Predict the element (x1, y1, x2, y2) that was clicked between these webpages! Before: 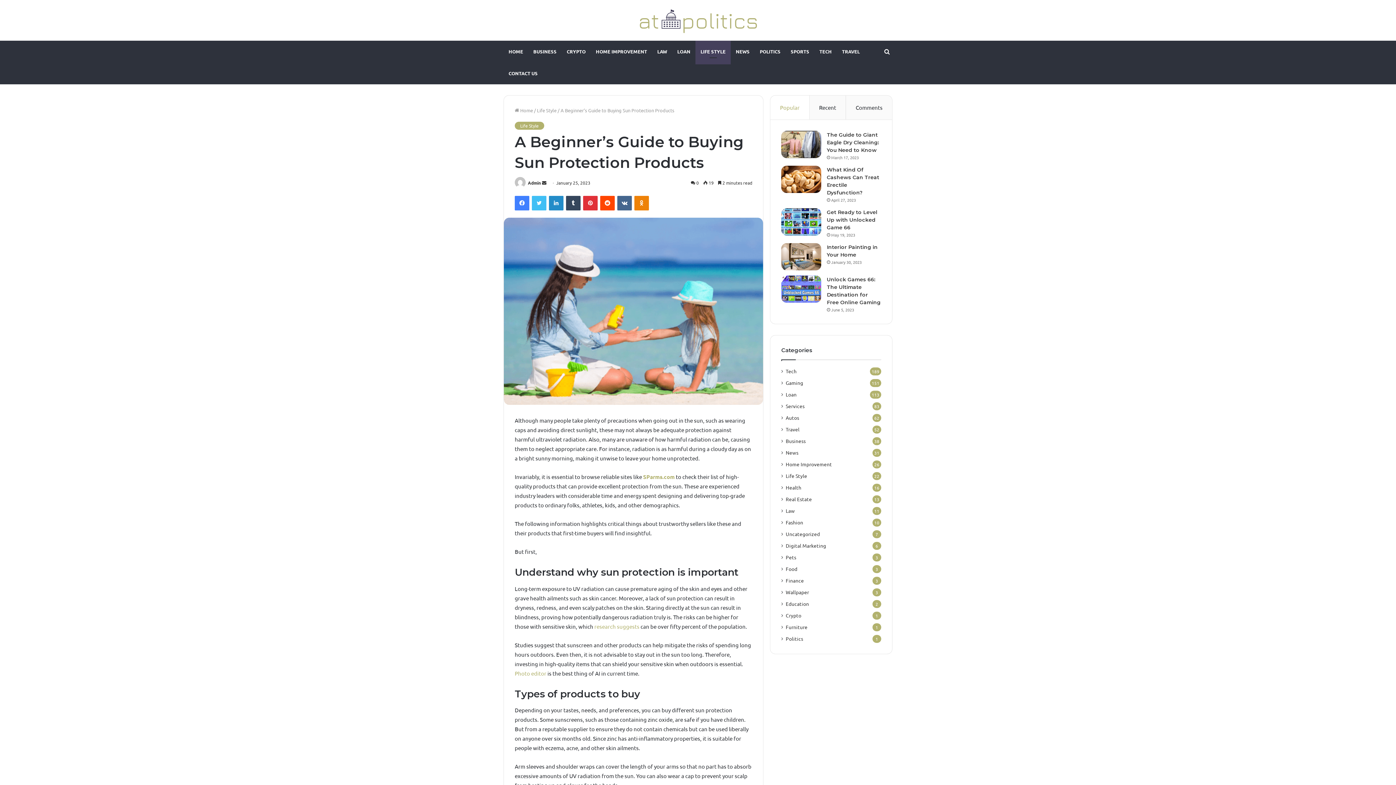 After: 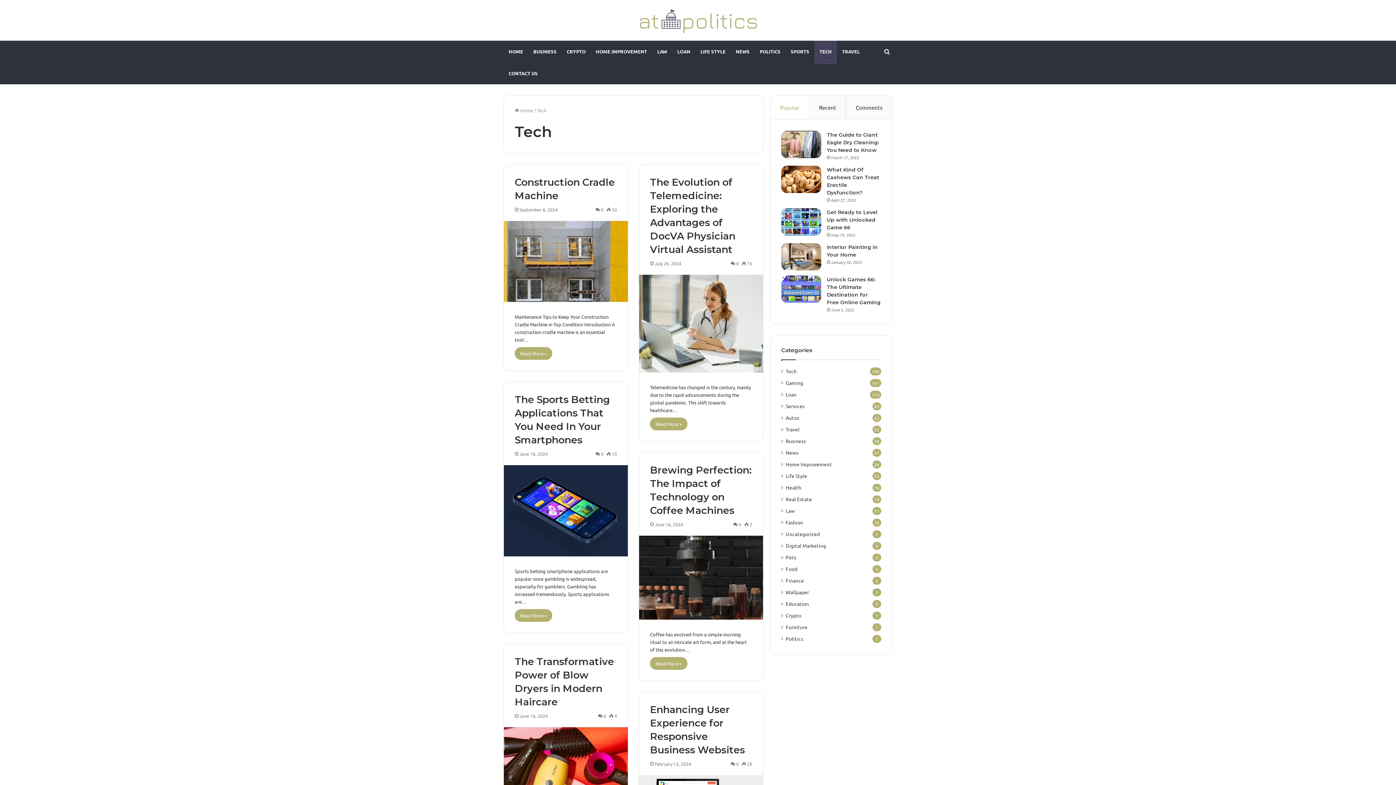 Action: label: TECH bbox: (814, 40, 837, 62)